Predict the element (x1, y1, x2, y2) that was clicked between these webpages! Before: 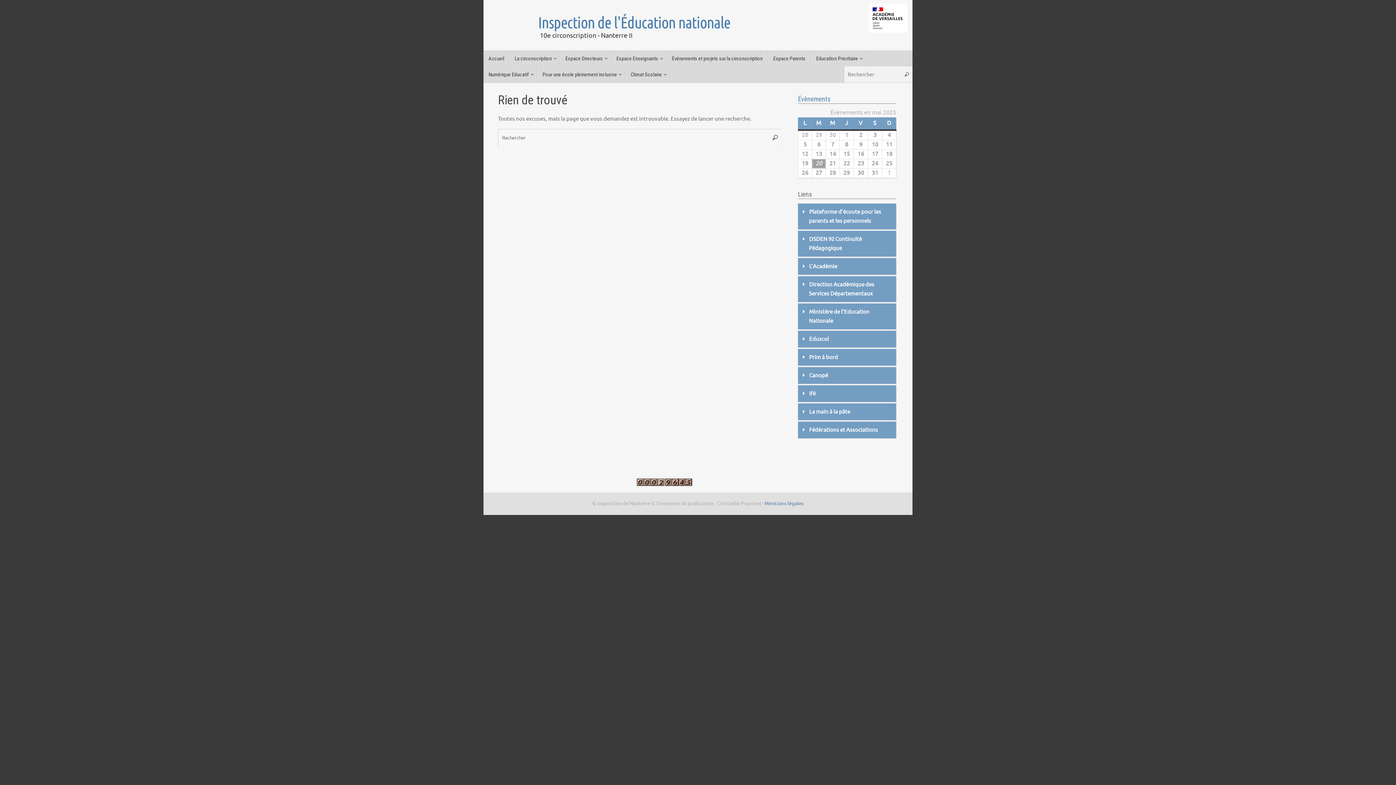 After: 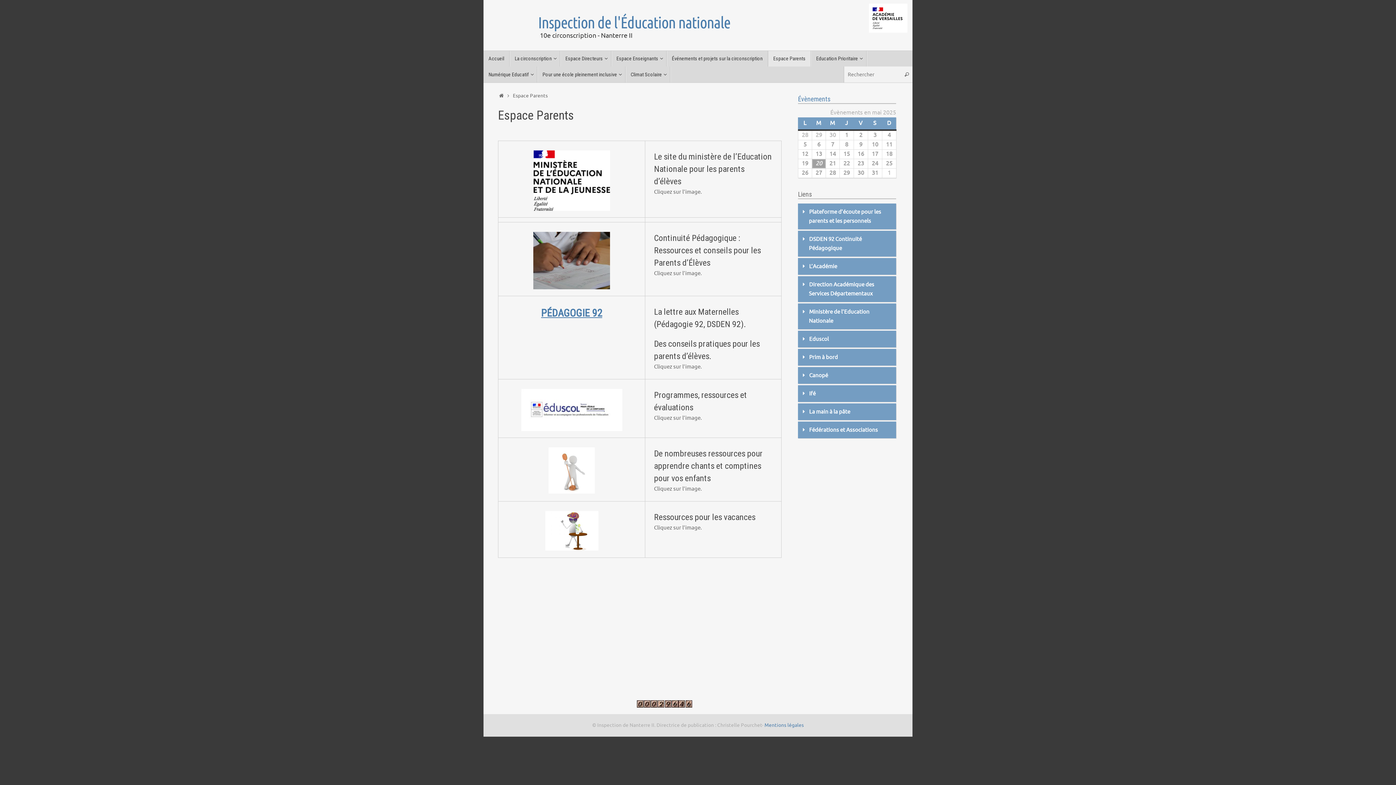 Action: bbox: (768, 50, 811, 66) label: Espace Parents